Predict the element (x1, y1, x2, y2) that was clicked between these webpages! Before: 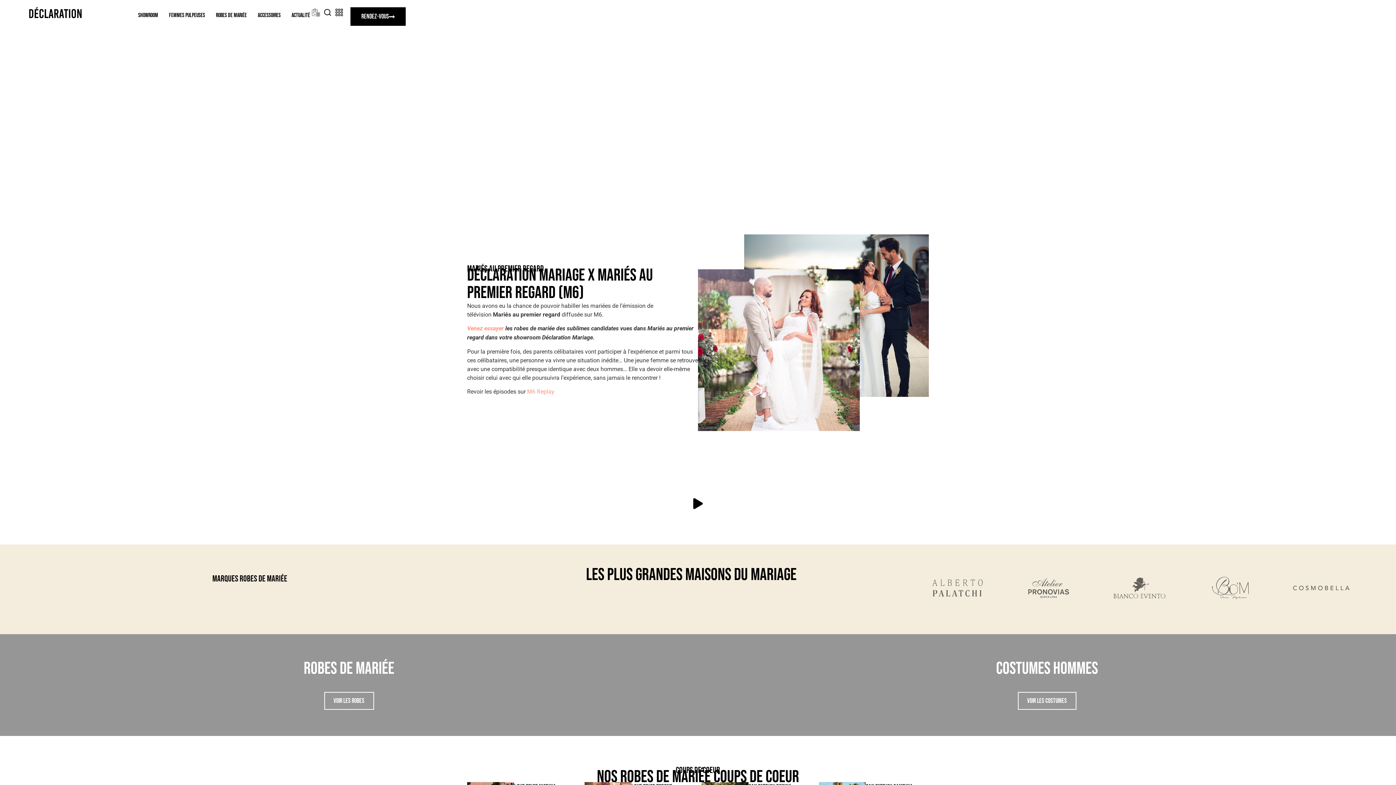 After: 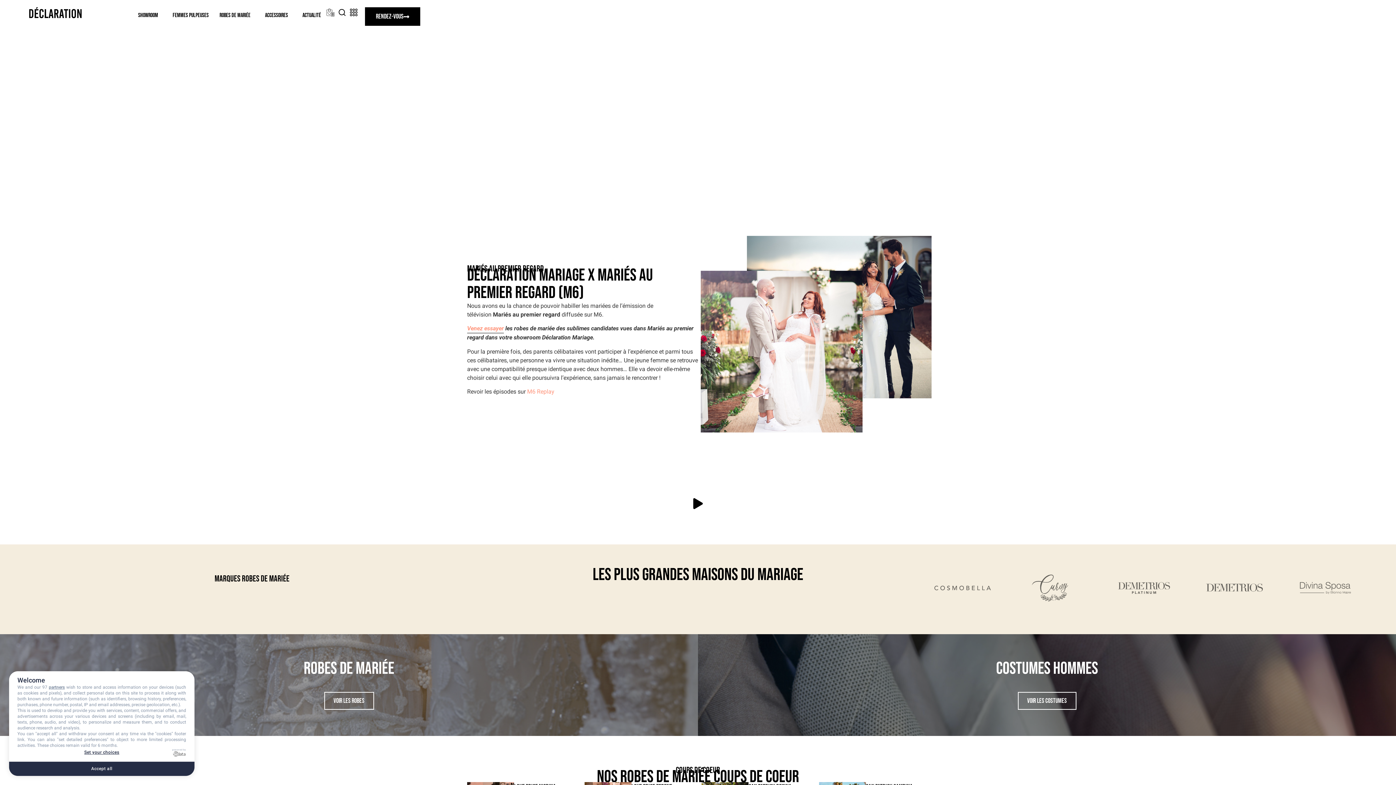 Action: bbox: (467, 324, 504, 333) label: Venez essayer